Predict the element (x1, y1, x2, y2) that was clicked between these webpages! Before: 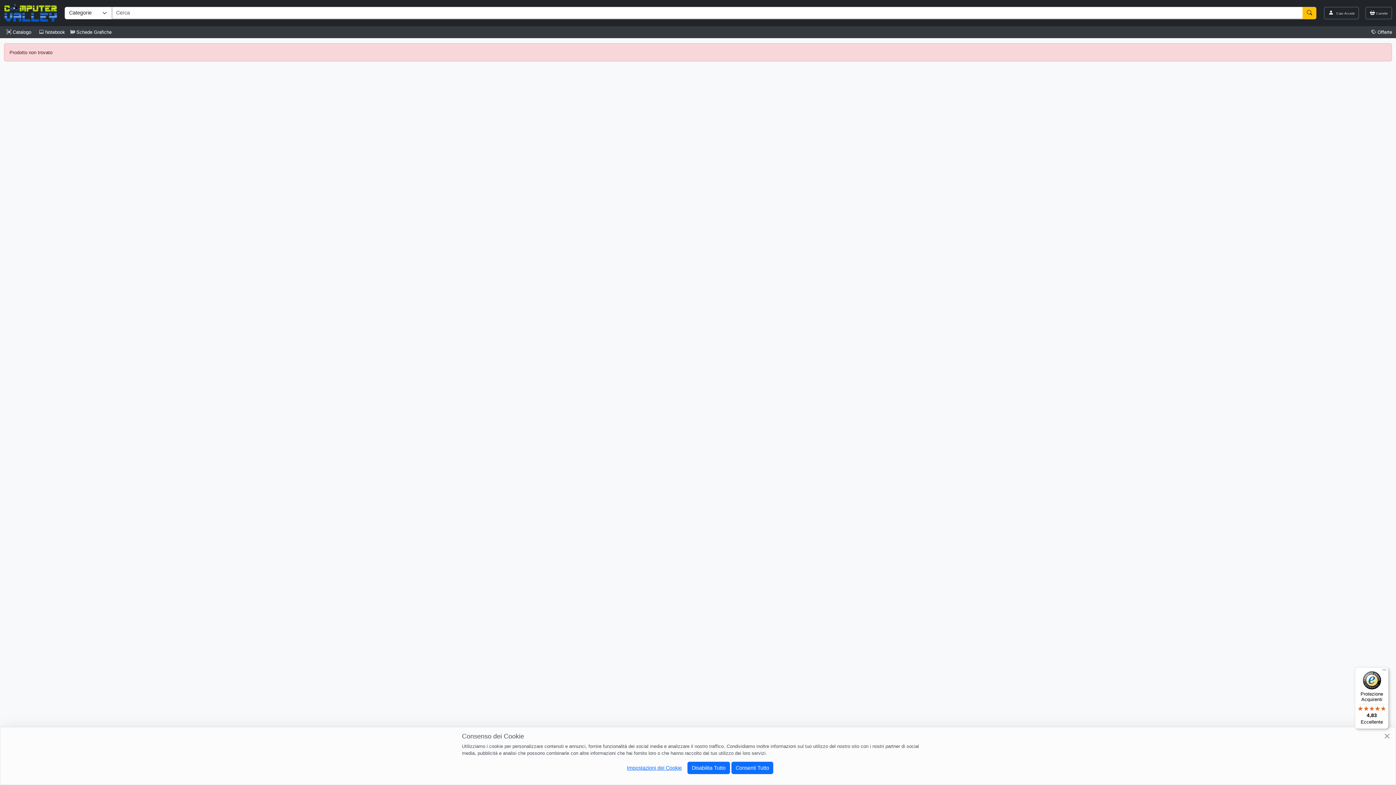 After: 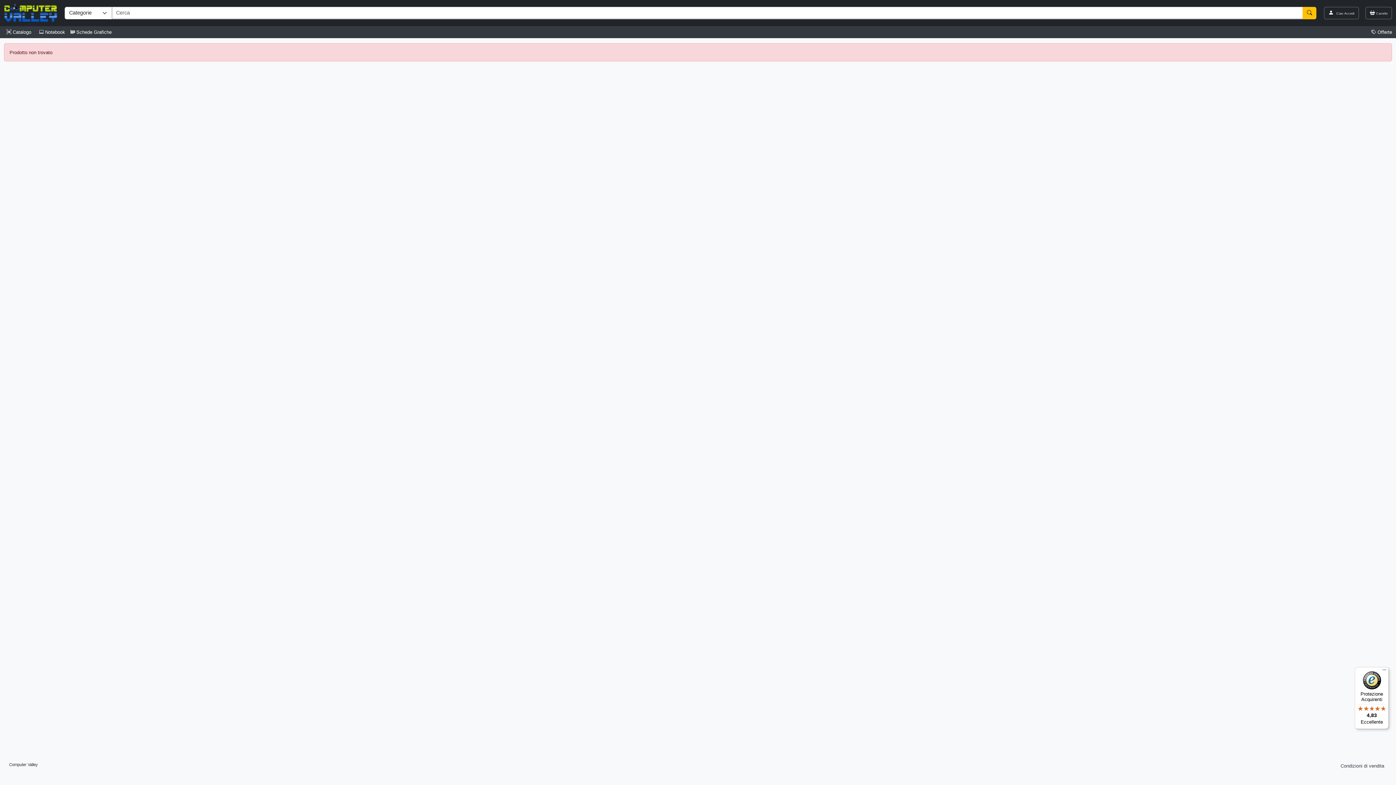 Action: label: Close bbox: (731, 762, 773, 774)